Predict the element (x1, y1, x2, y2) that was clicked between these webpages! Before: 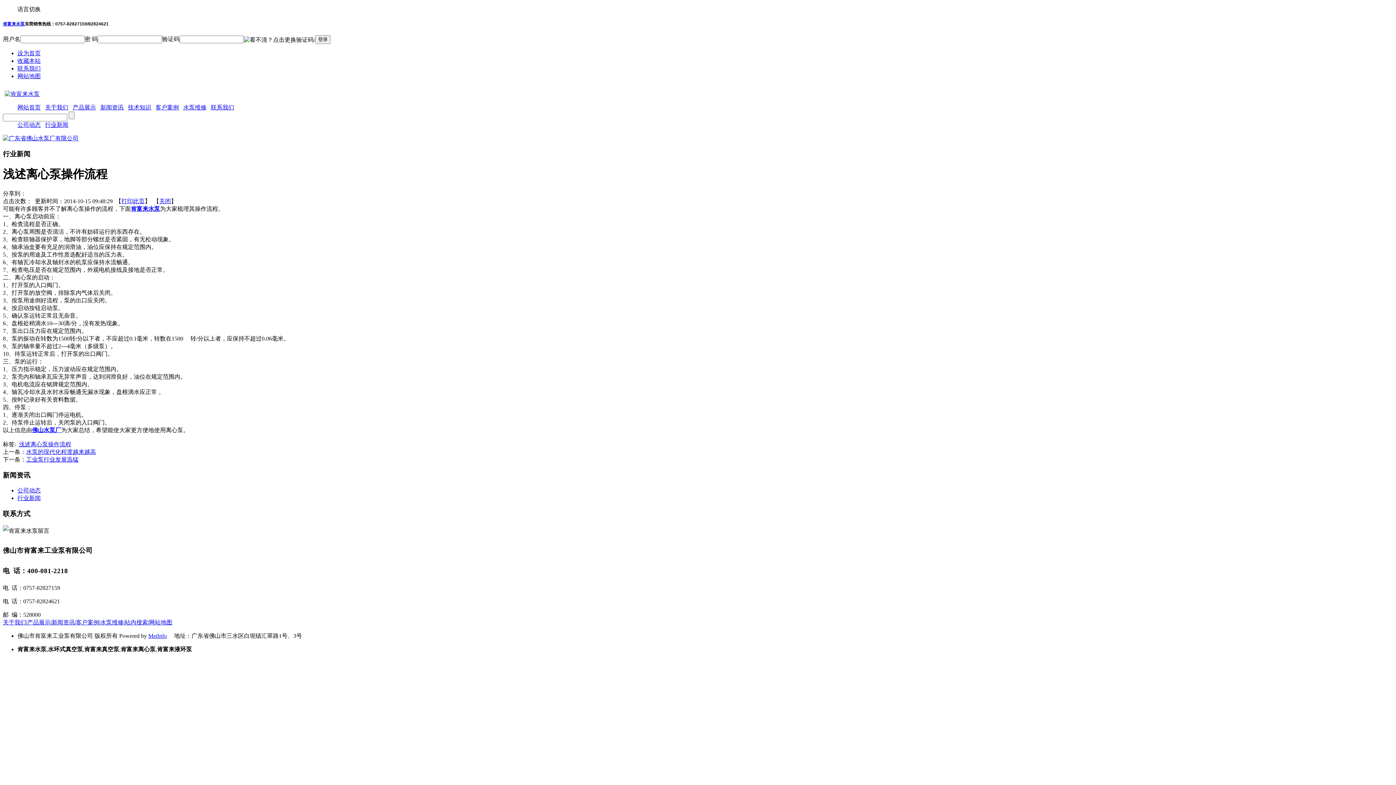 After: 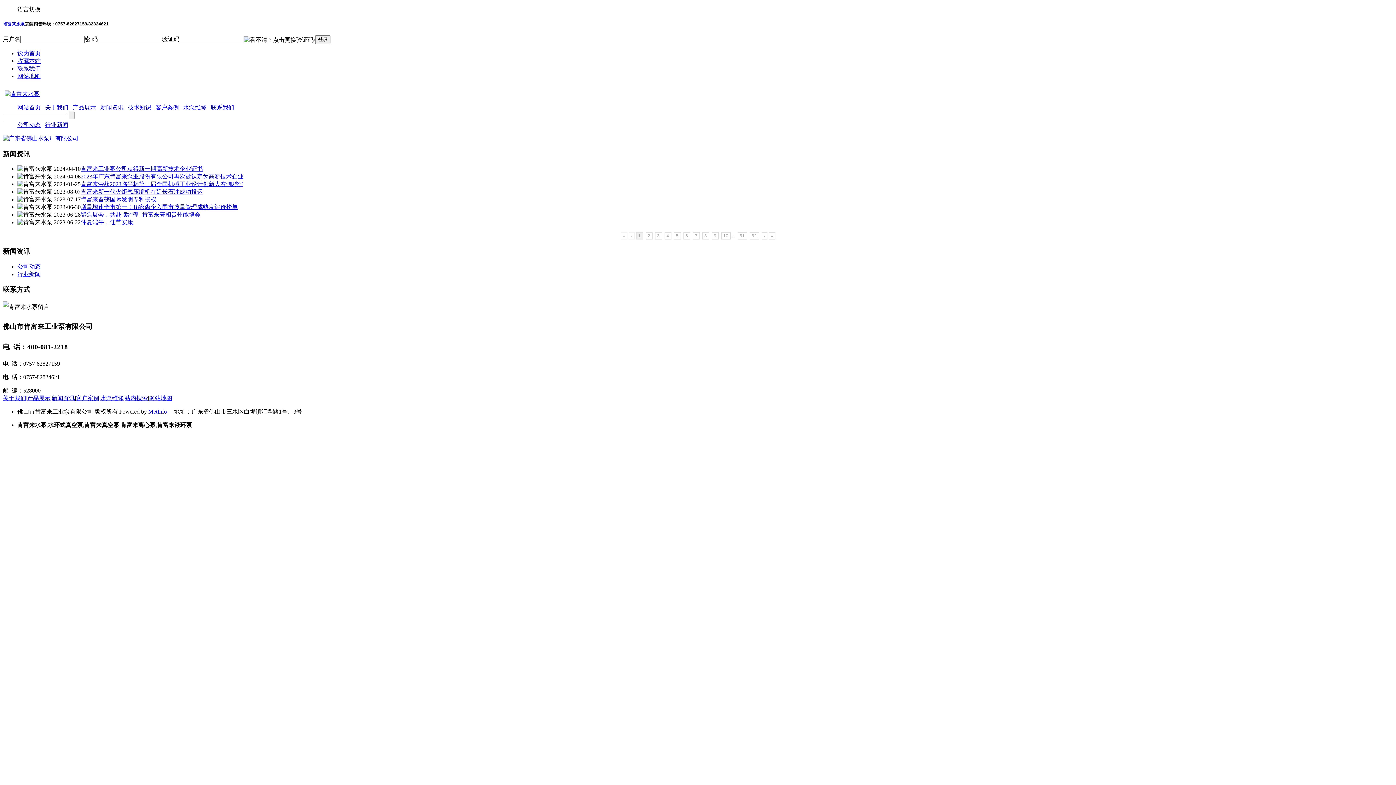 Action: label: 新闻资讯 bbox: (100, 104, 123, 110)